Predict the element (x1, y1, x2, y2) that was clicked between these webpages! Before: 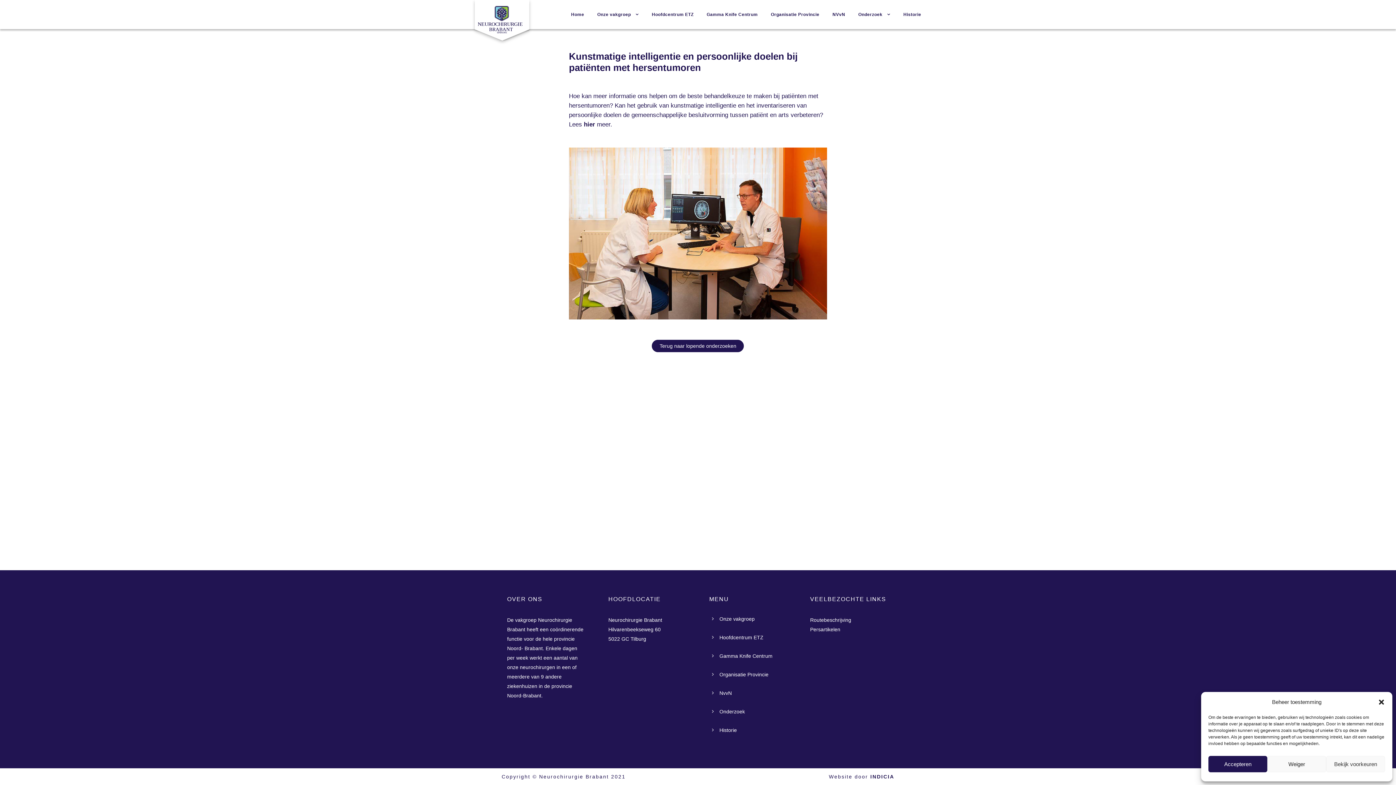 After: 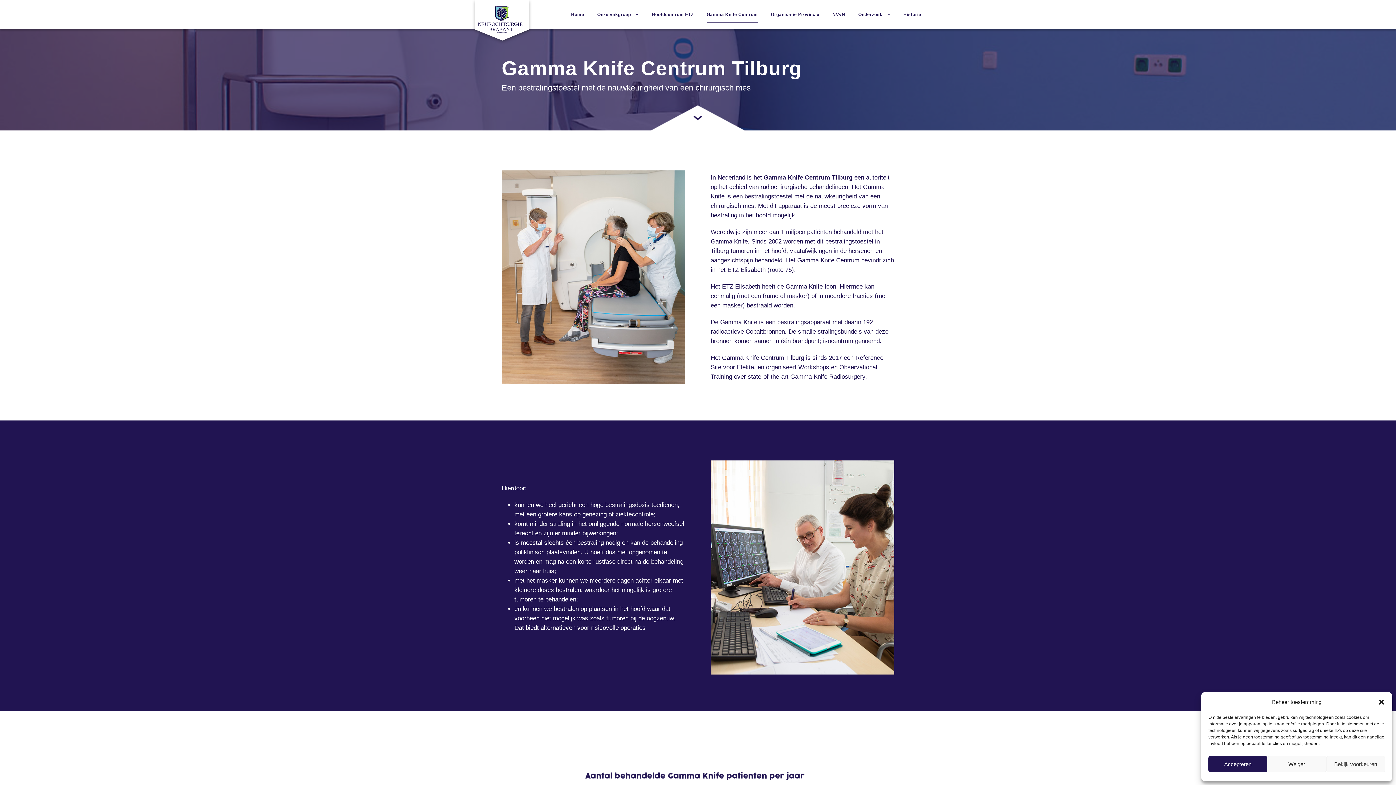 Action: bbox: (706, 10, 758, 29) label: Gamma Knife Centrum